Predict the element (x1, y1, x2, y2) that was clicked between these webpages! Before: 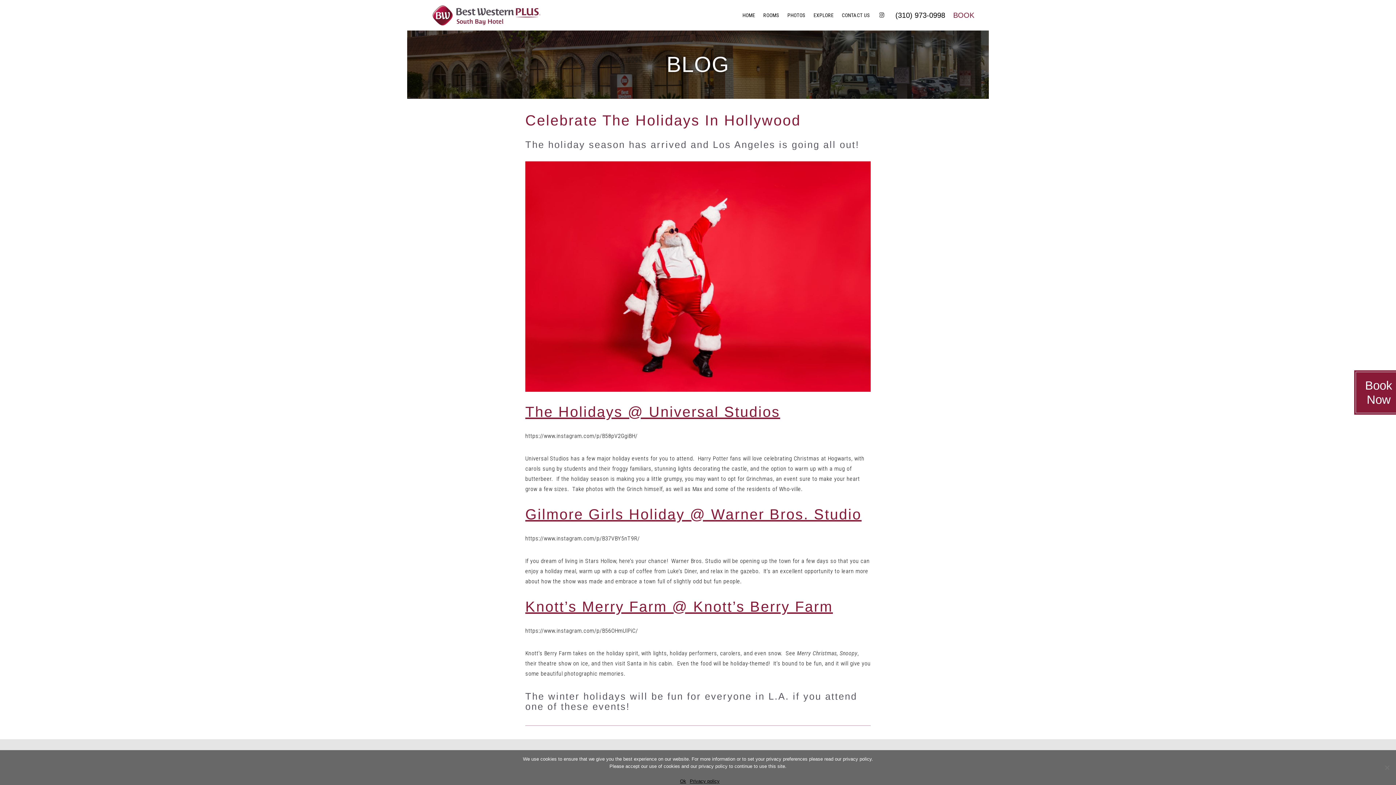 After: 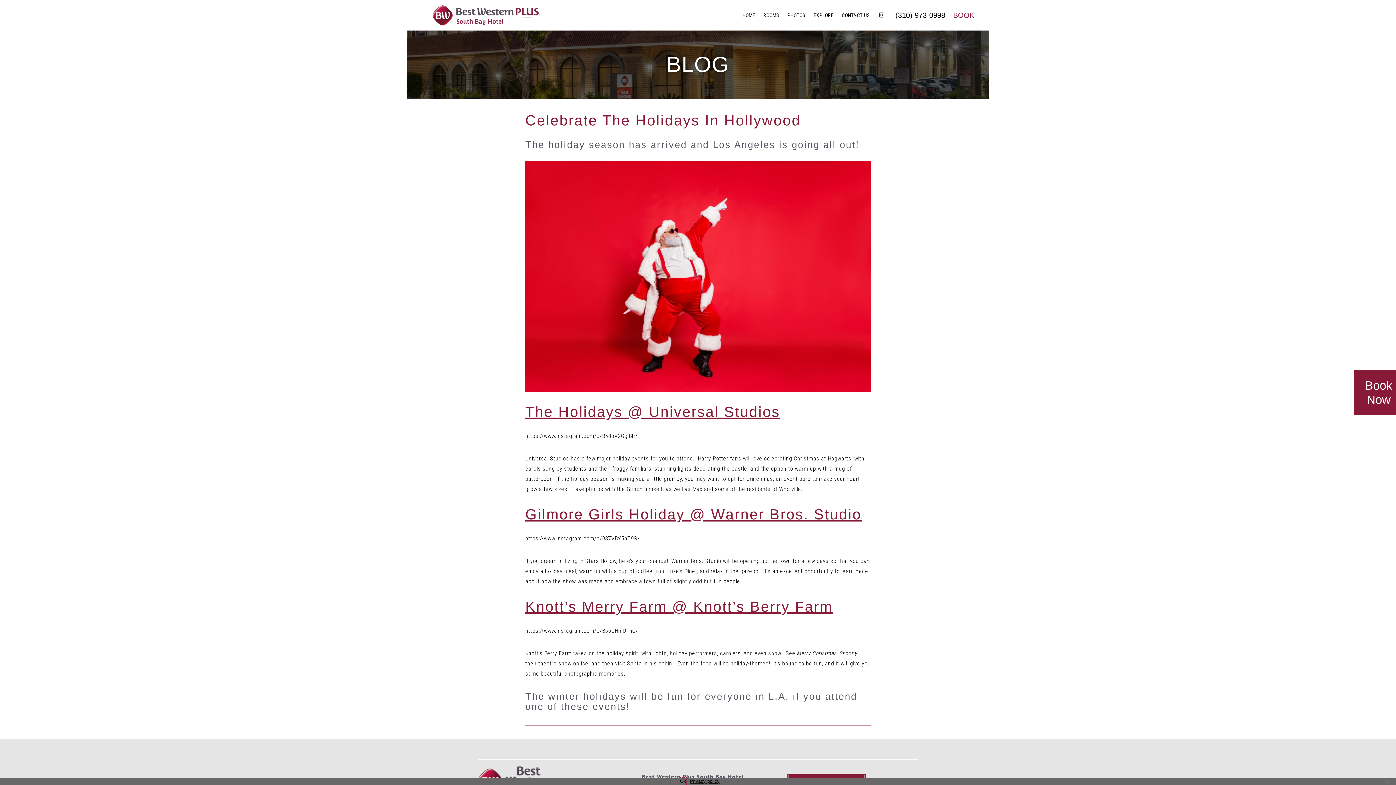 Action: label: Ok bbox: (680, 778, 686, 785)